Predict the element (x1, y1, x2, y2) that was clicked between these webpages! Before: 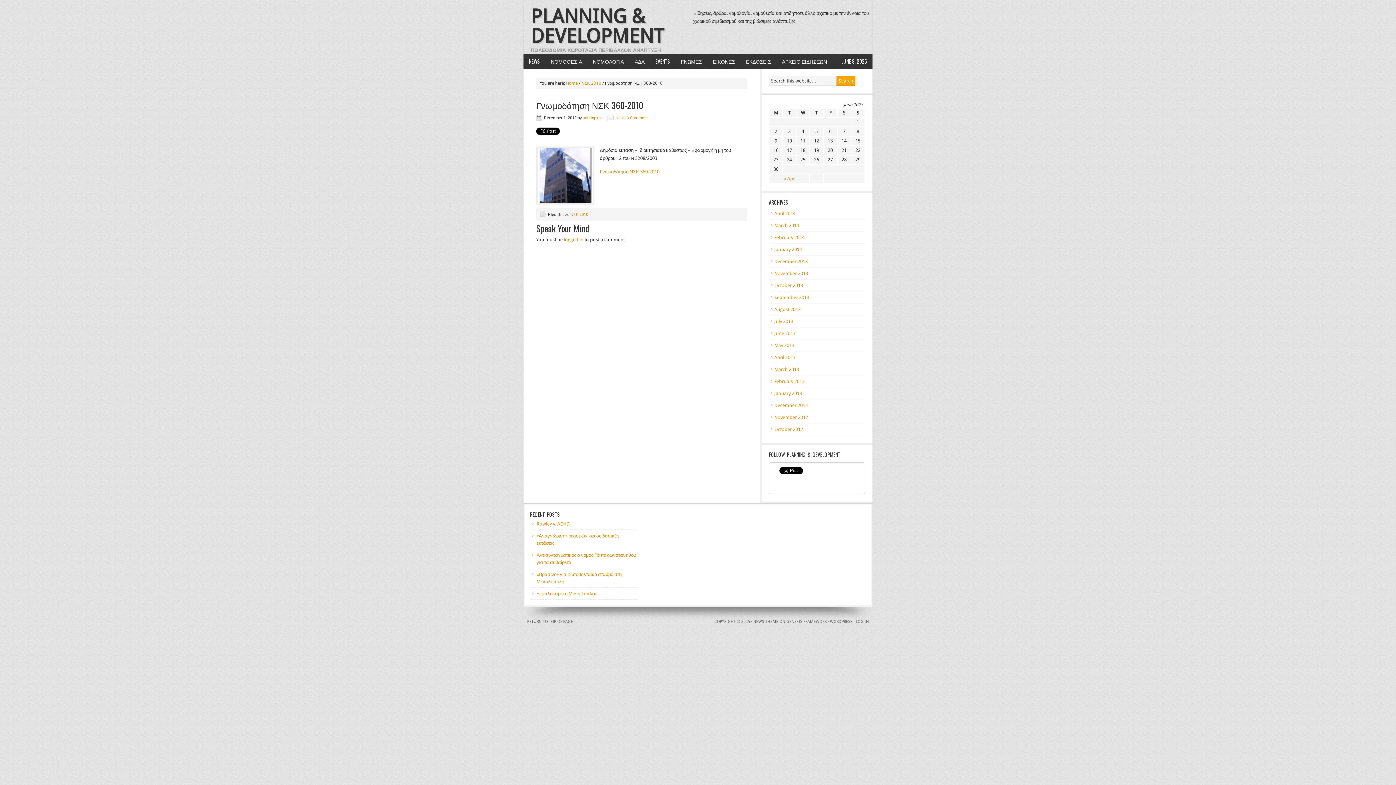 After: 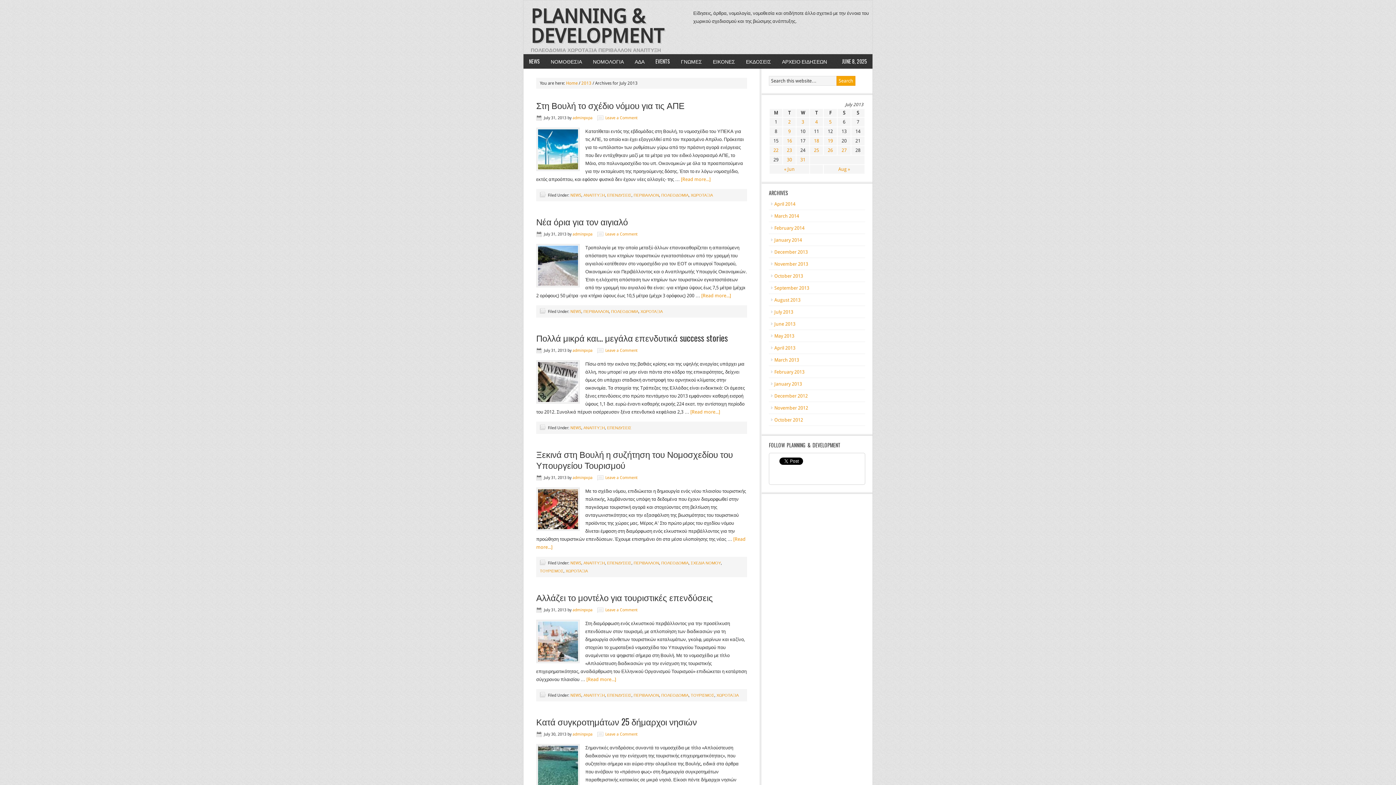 Action: label: July 2013 bbox: (774, 318, 793, 324)